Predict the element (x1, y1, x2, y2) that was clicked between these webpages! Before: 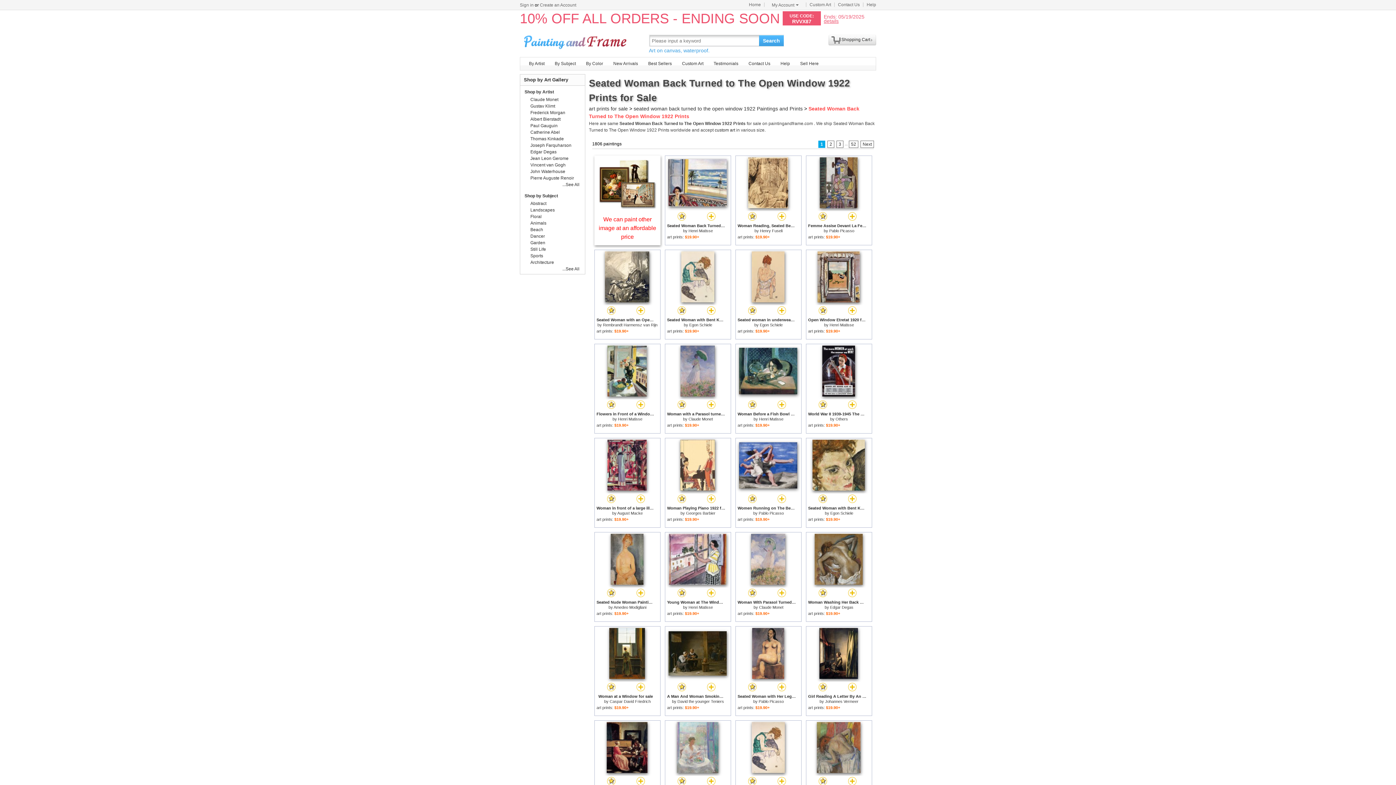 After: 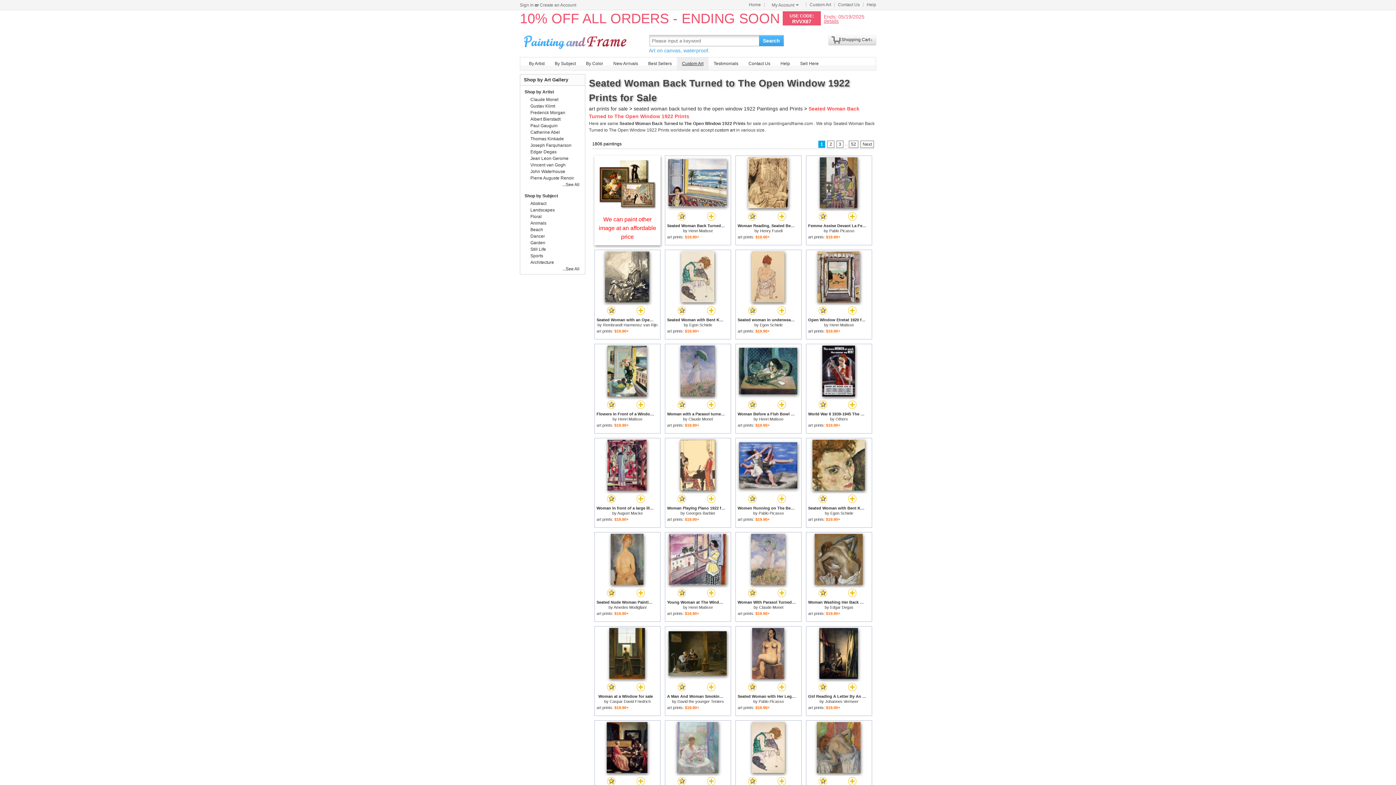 Action: bbox: (682, 57, 703, 70) label: Custom Art